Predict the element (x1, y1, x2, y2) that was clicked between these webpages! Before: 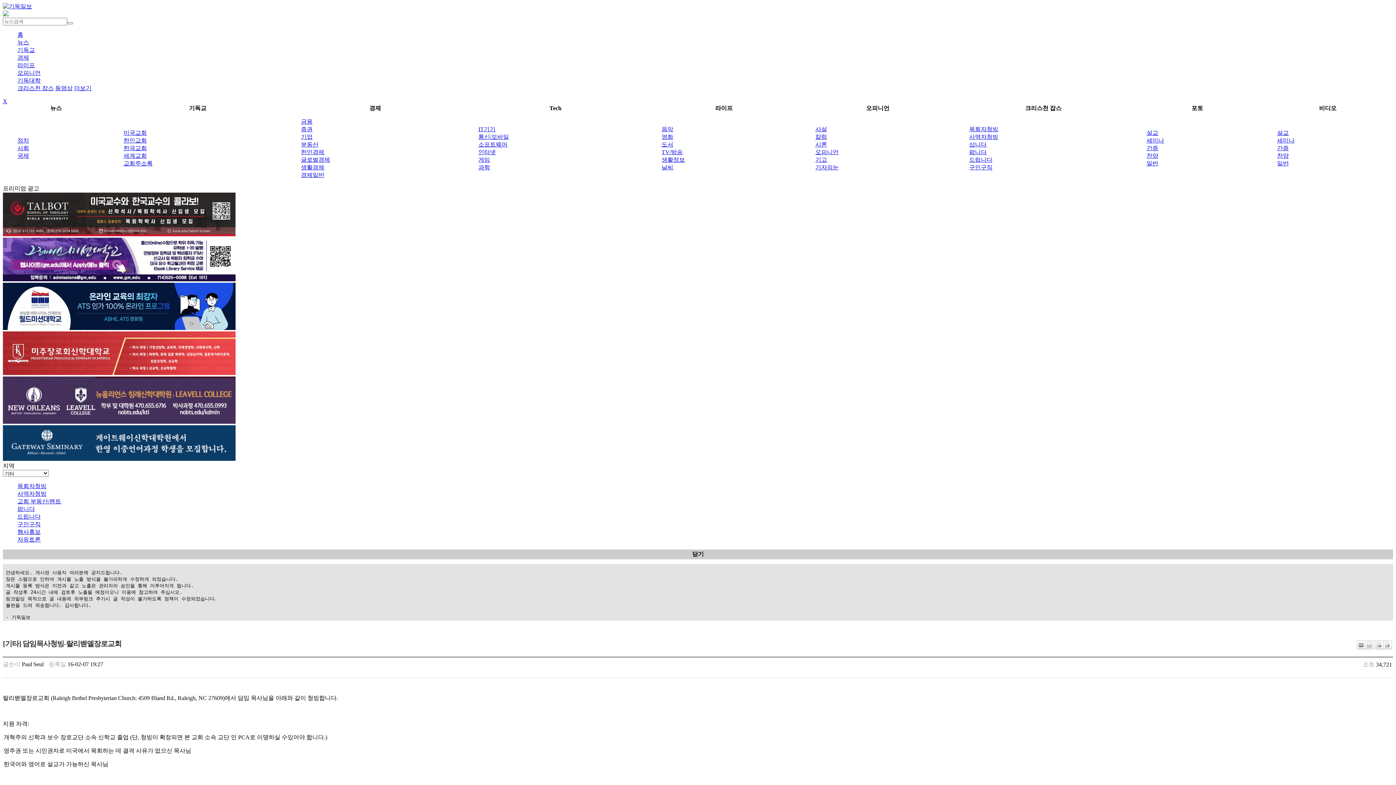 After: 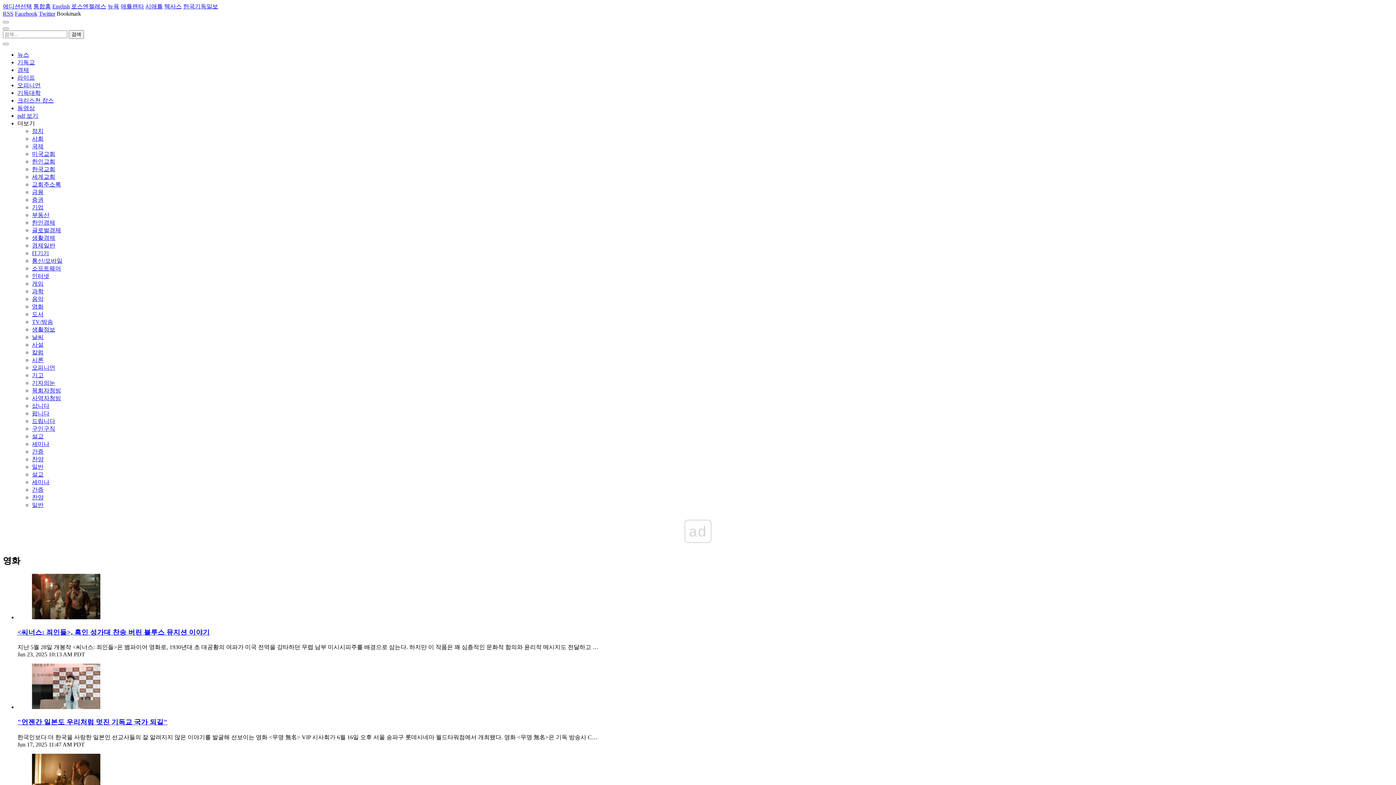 Action: label: 영화 bbox: (661, 133, 673, 140)